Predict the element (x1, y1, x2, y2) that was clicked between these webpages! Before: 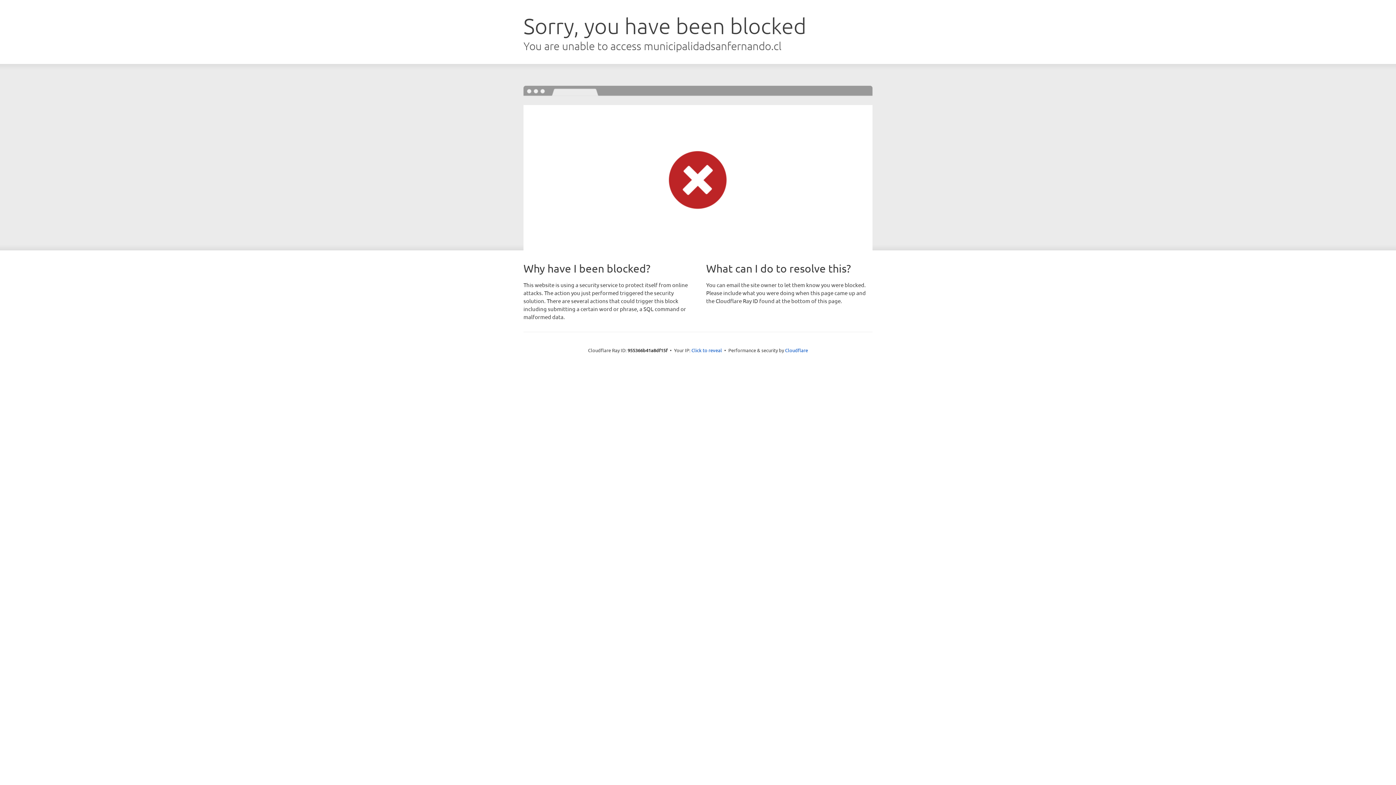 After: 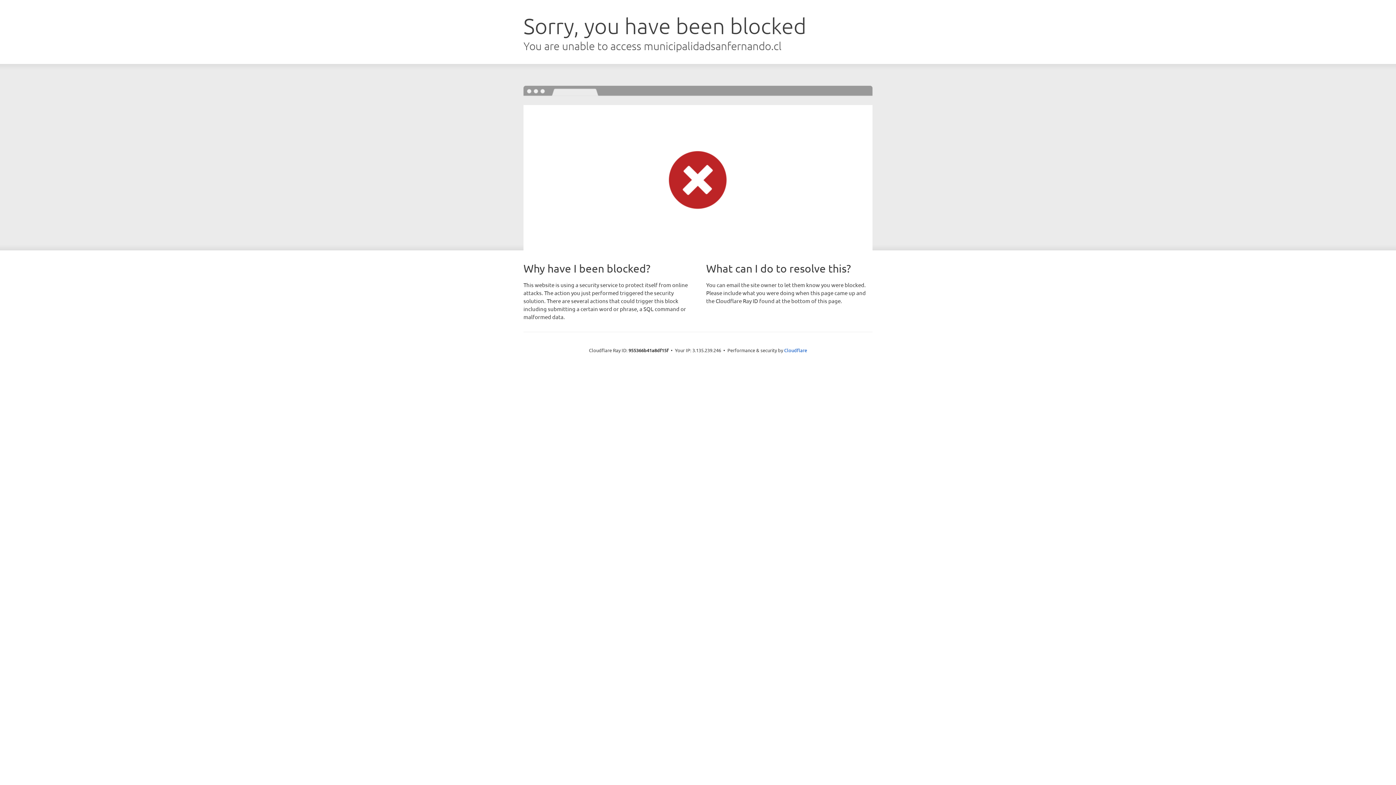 Action: bbox: (691, 346, 722, 353) label: Click to reveal